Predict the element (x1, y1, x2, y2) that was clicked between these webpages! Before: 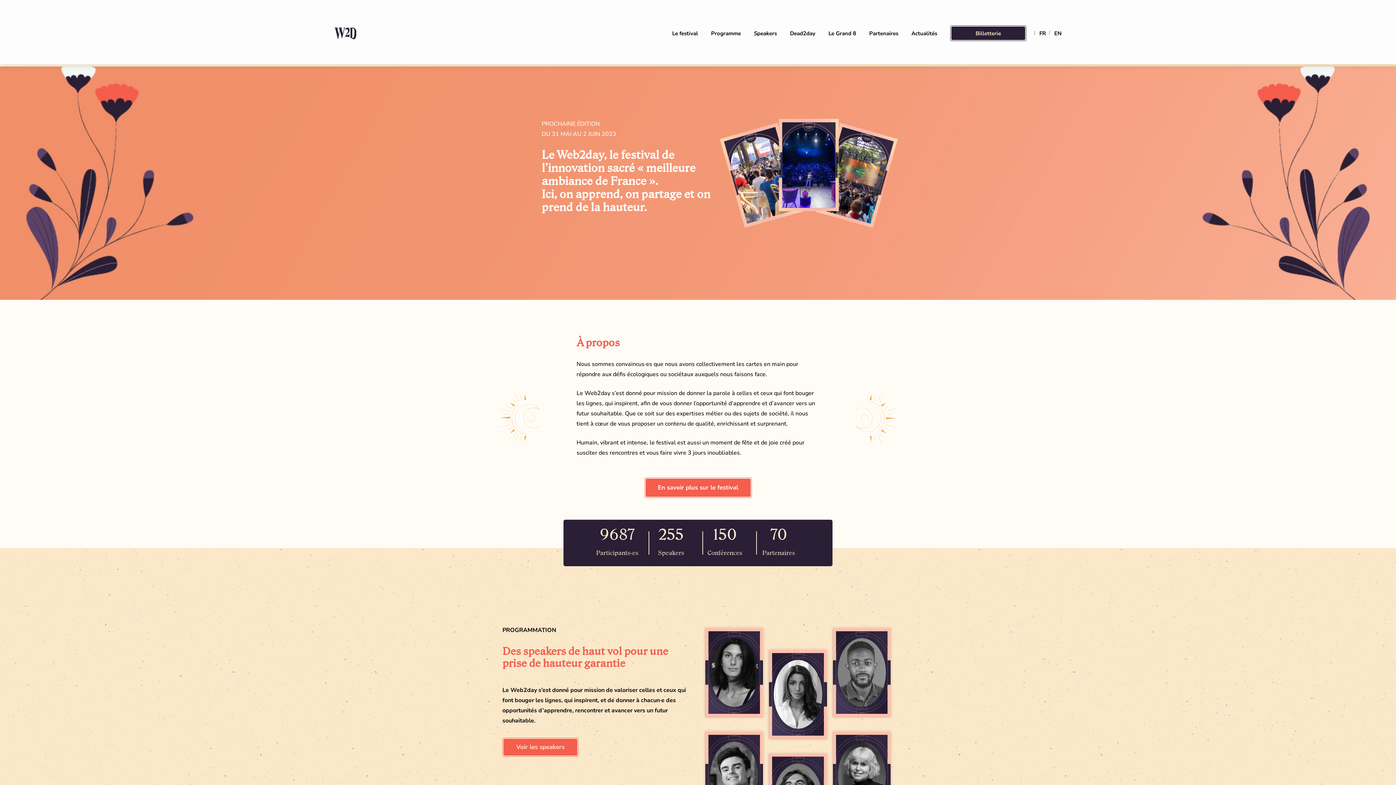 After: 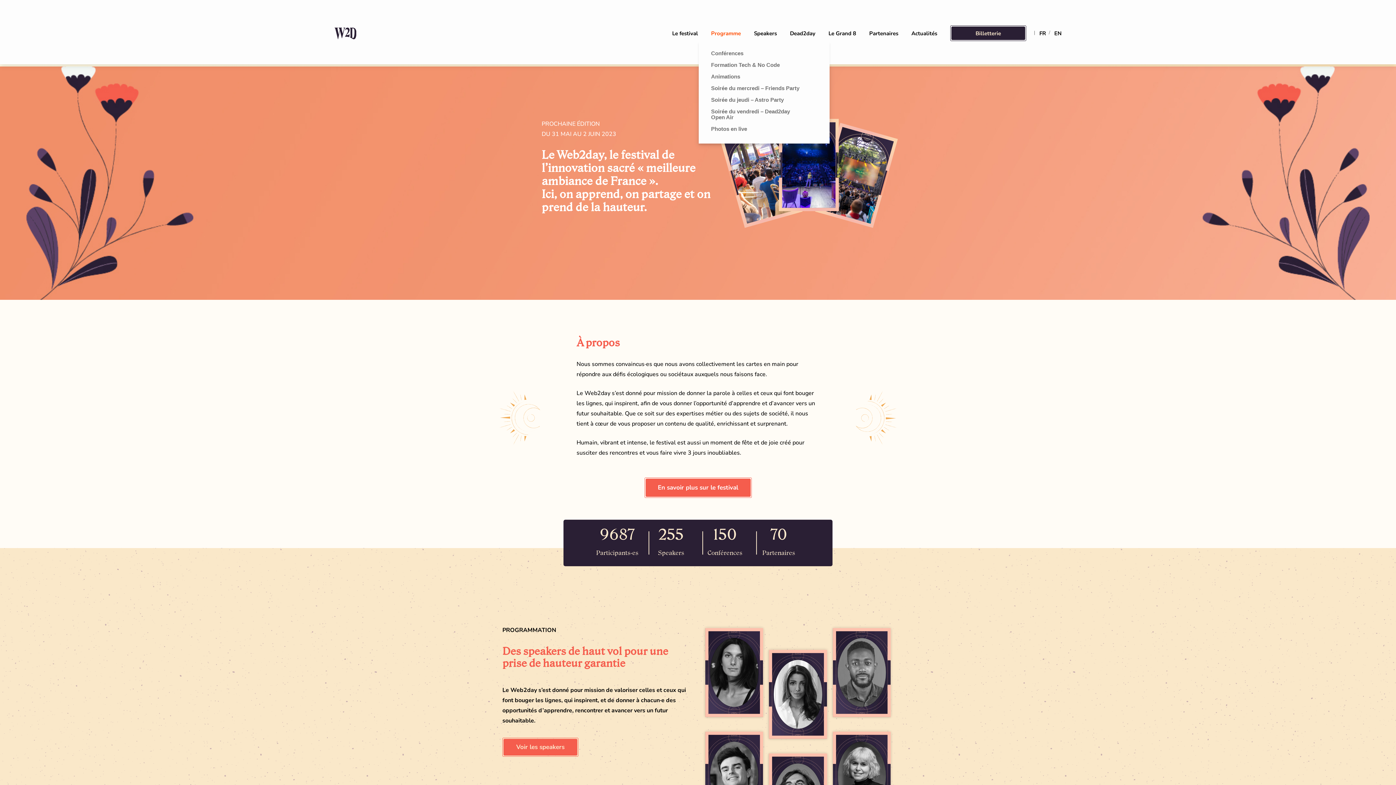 Action: bbox: (711, 26, 741, 40) label: Programme